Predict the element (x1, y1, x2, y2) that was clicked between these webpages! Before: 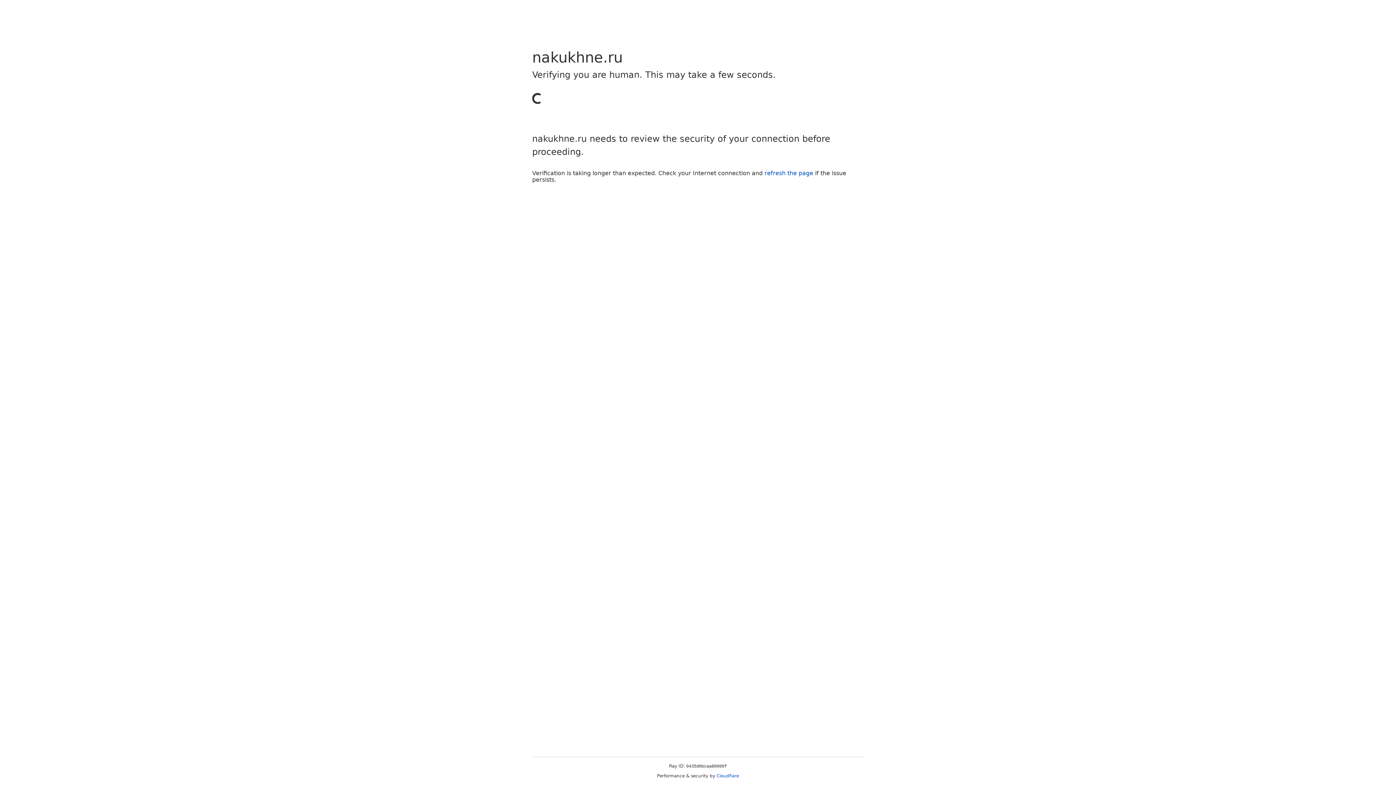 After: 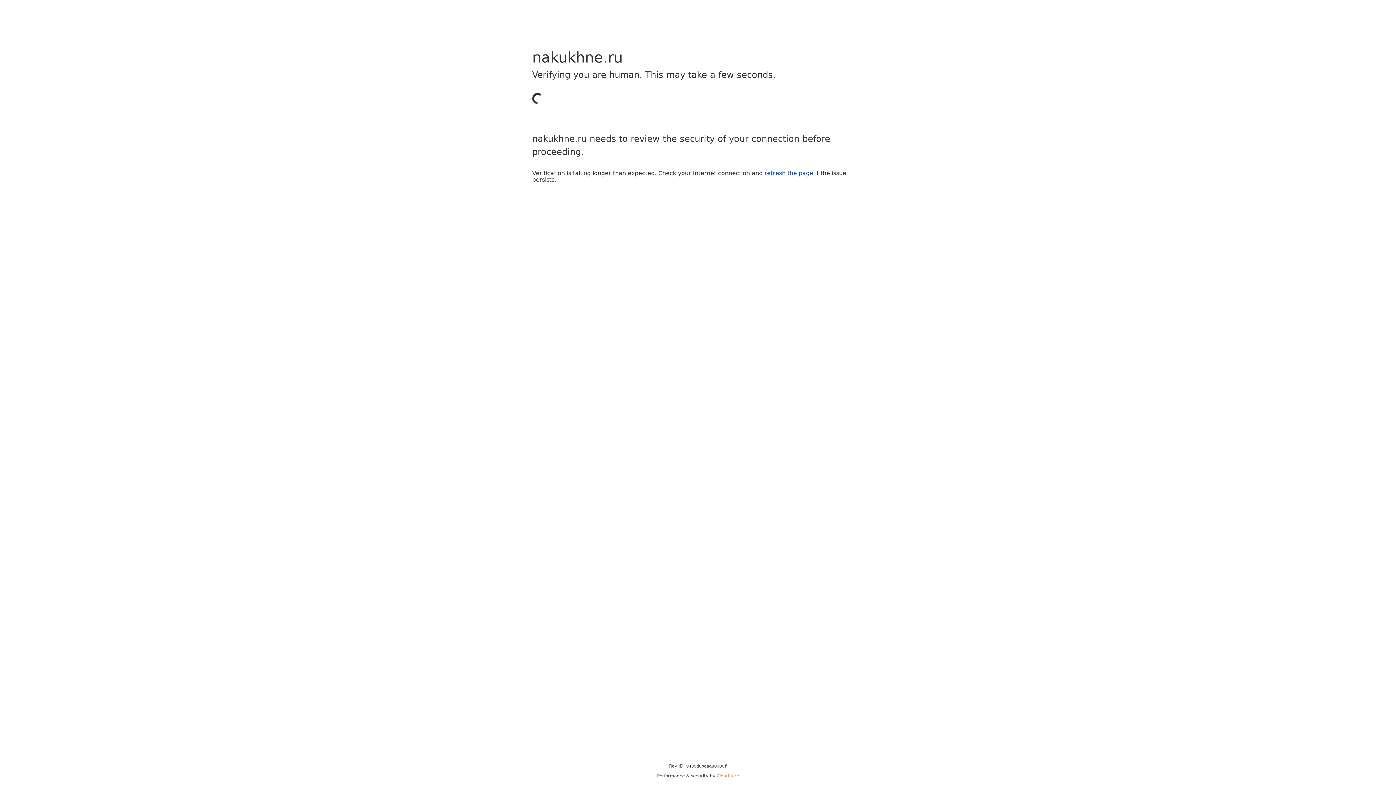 Action: label: Cloudflare bbox: (716, 773, 739, 778)